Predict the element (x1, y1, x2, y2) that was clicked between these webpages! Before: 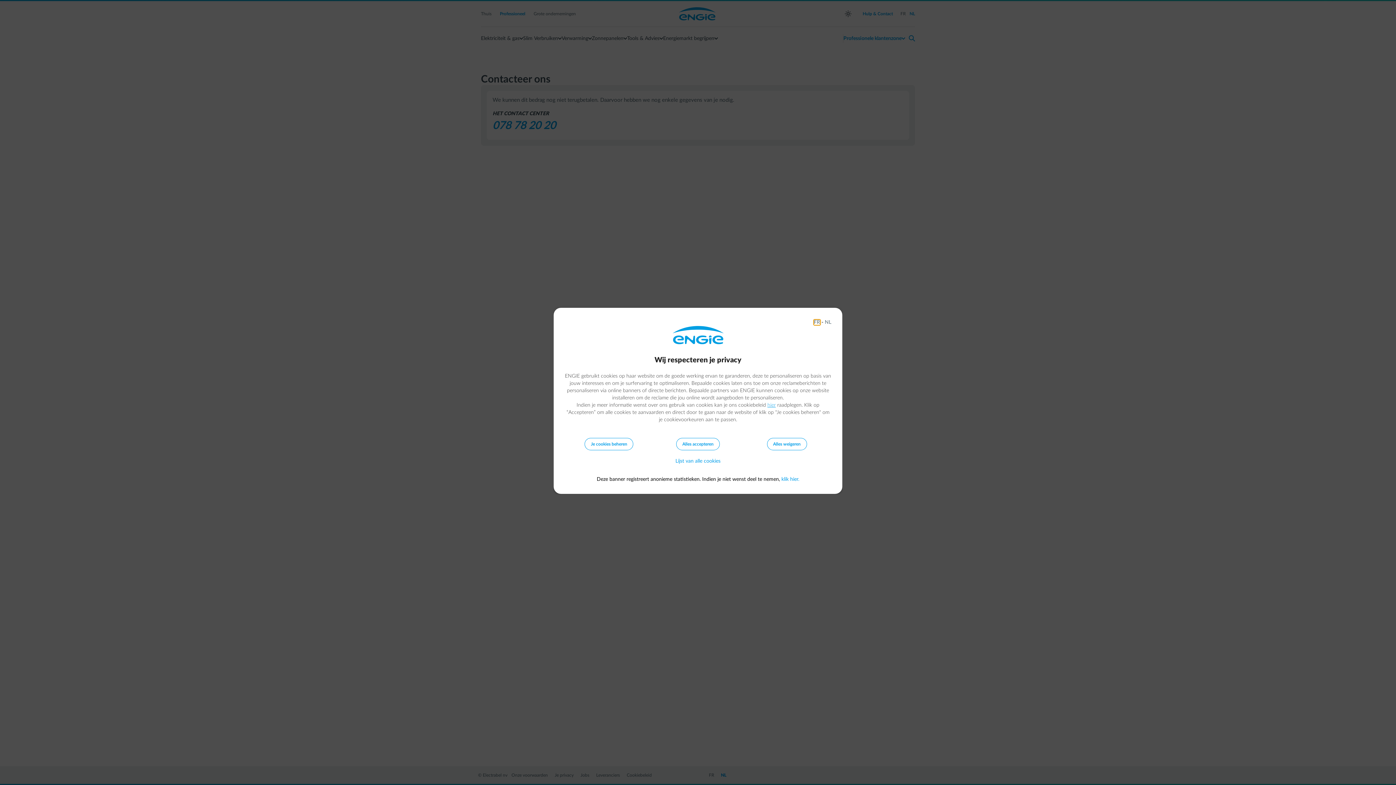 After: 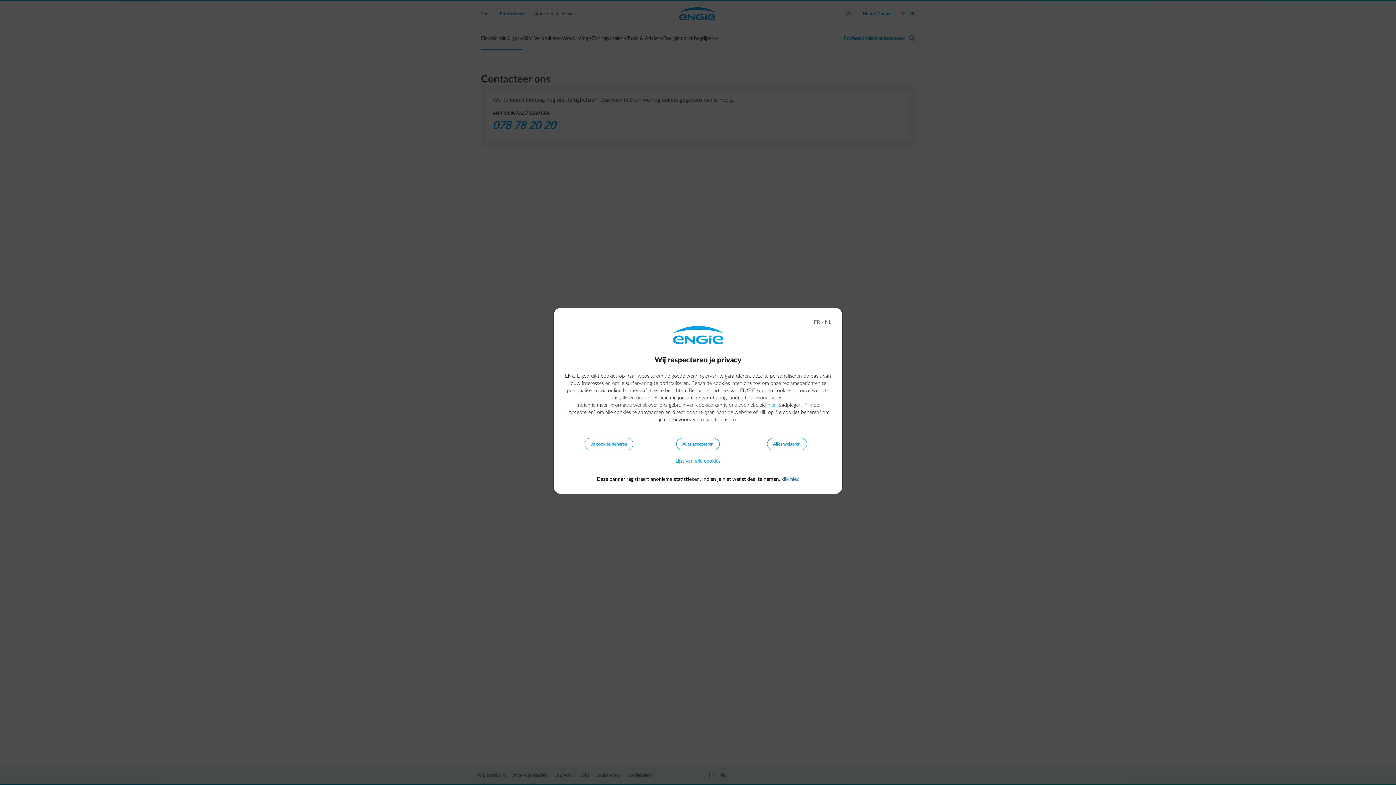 Action: bbox: (781, 477, 799, 482) label: klik hier.